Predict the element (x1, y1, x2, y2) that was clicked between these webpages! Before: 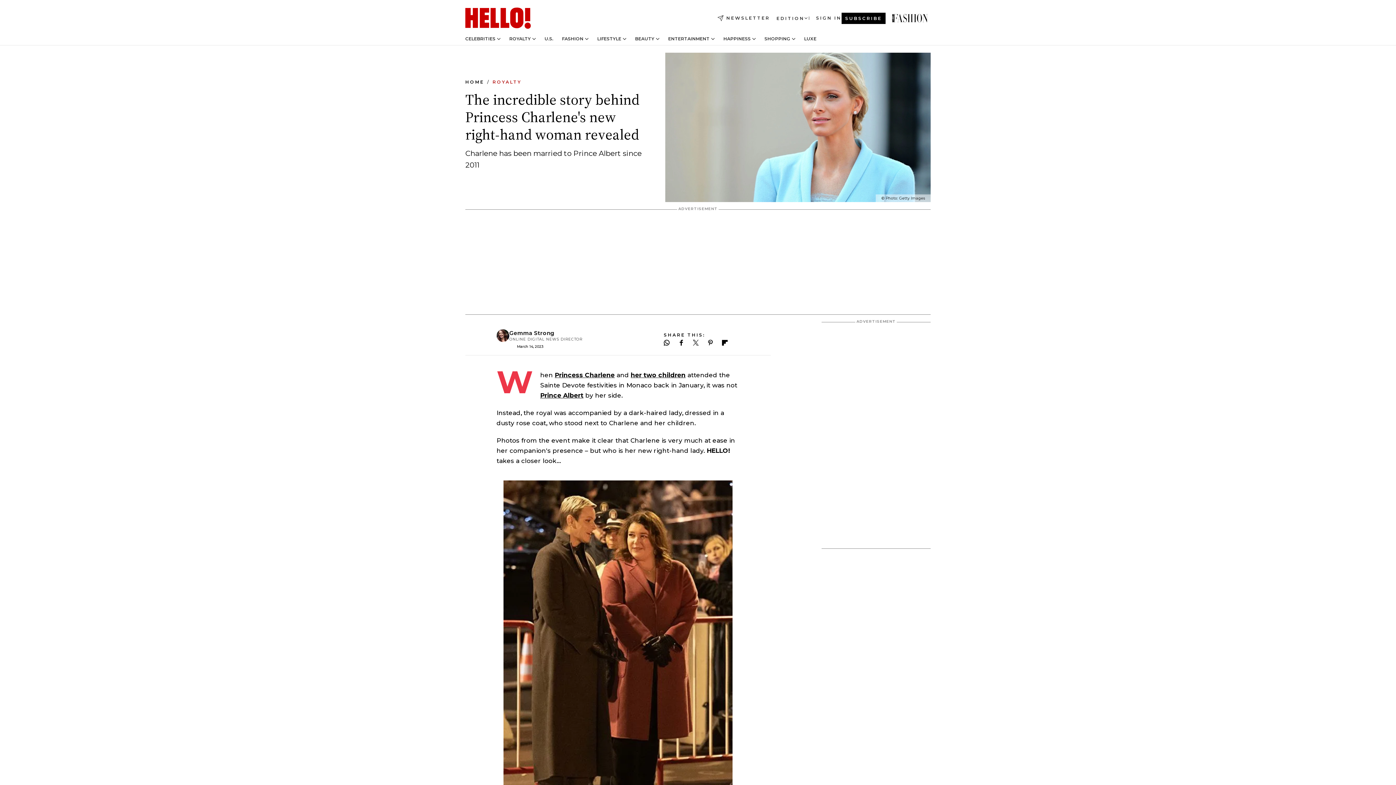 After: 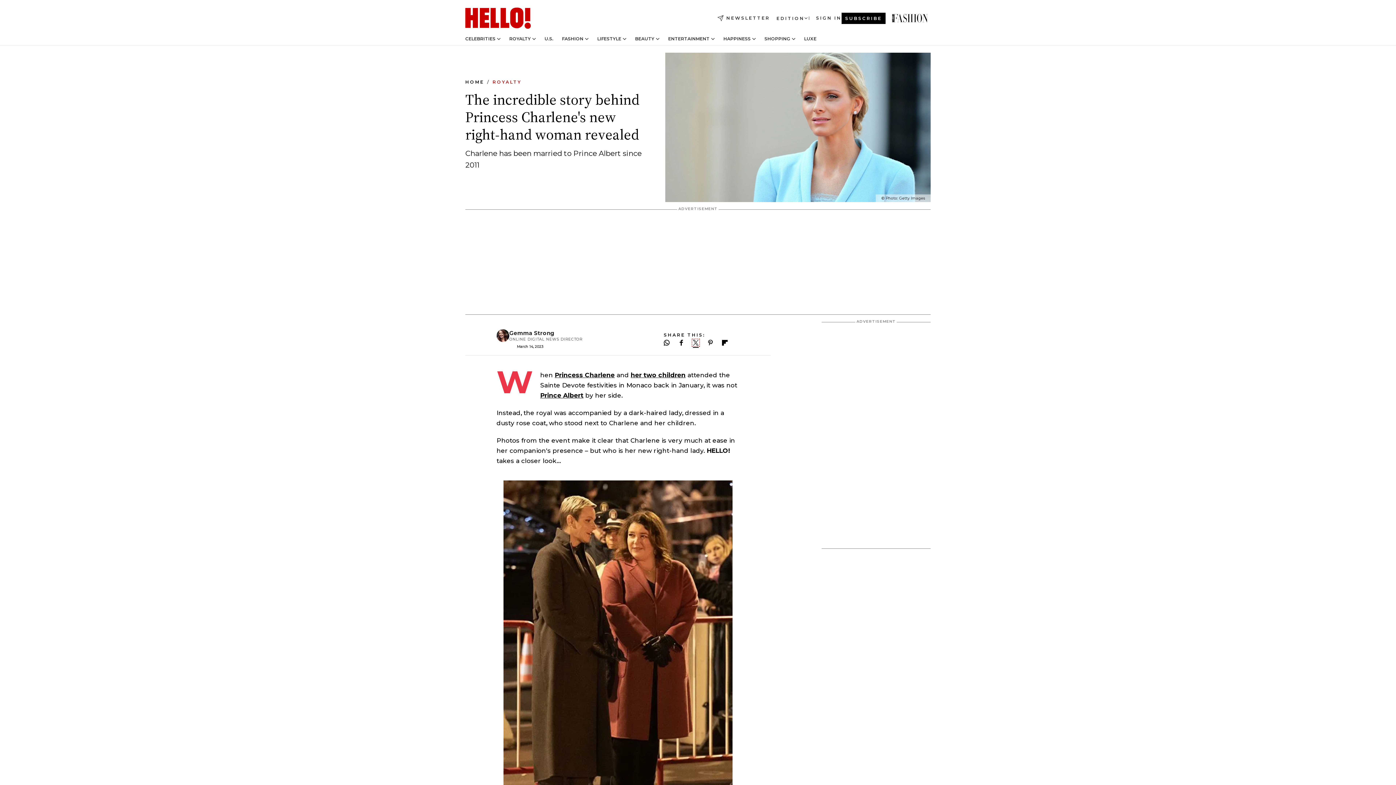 Action: bbox: (693, 340, 698, 345) label: Follow us on X